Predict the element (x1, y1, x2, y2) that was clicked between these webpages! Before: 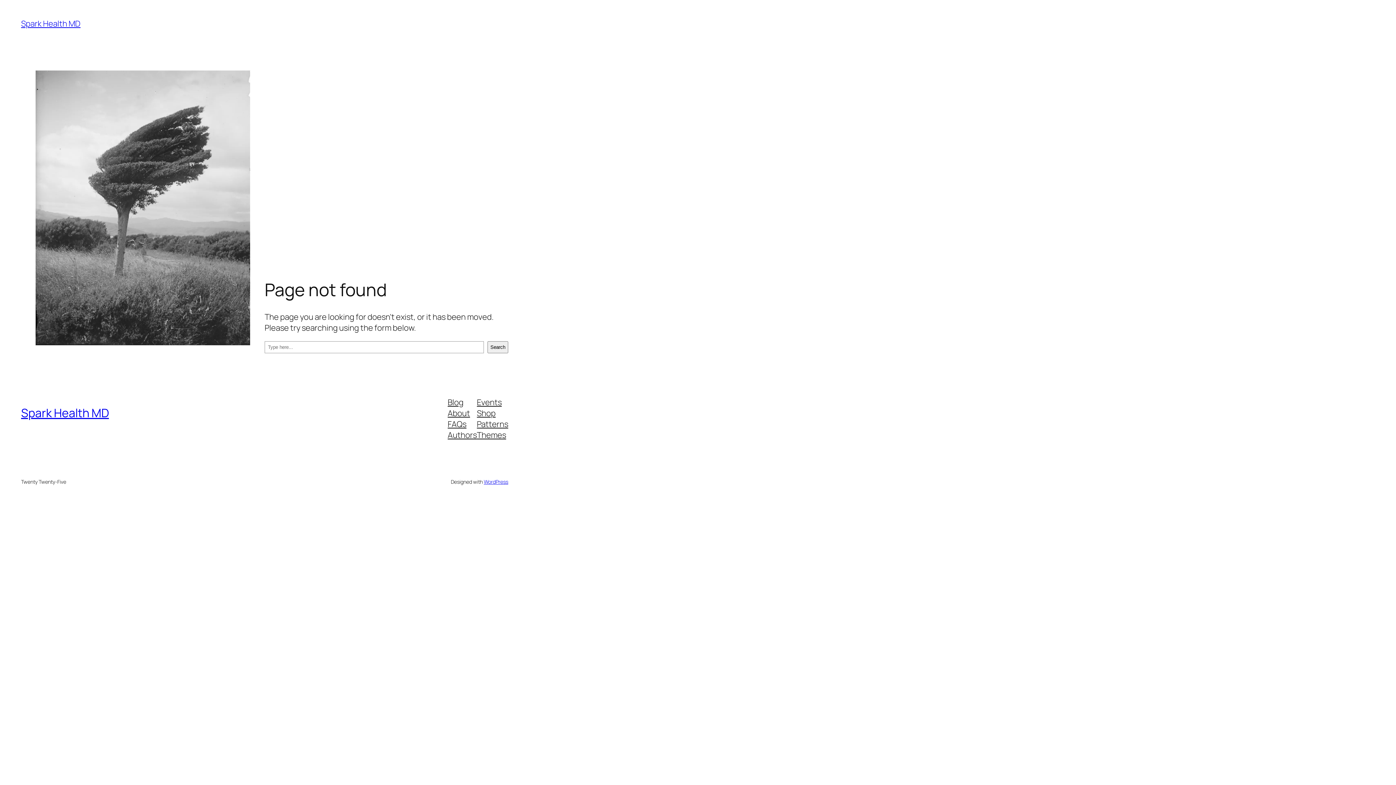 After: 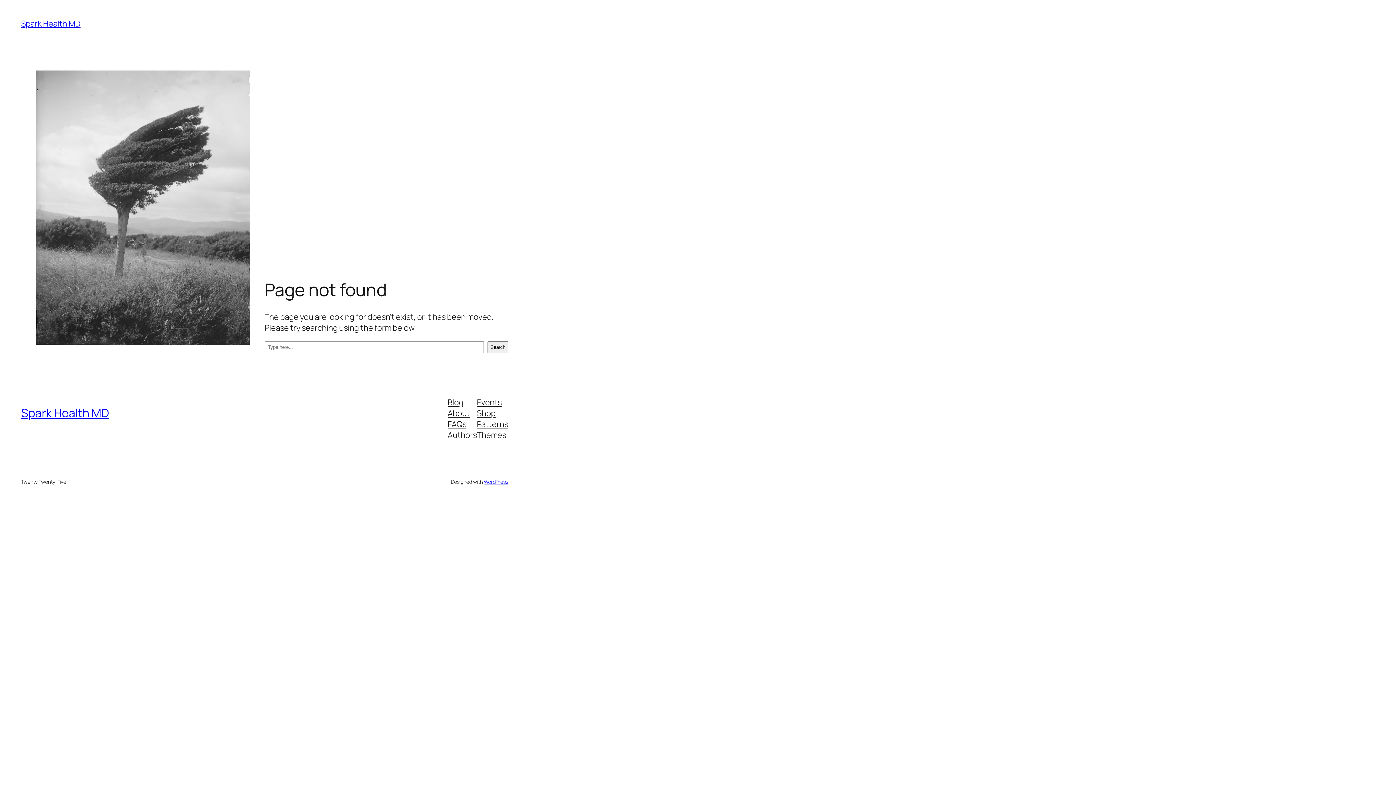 Action: label: Authors bbox: (447, 429, 477, 440)